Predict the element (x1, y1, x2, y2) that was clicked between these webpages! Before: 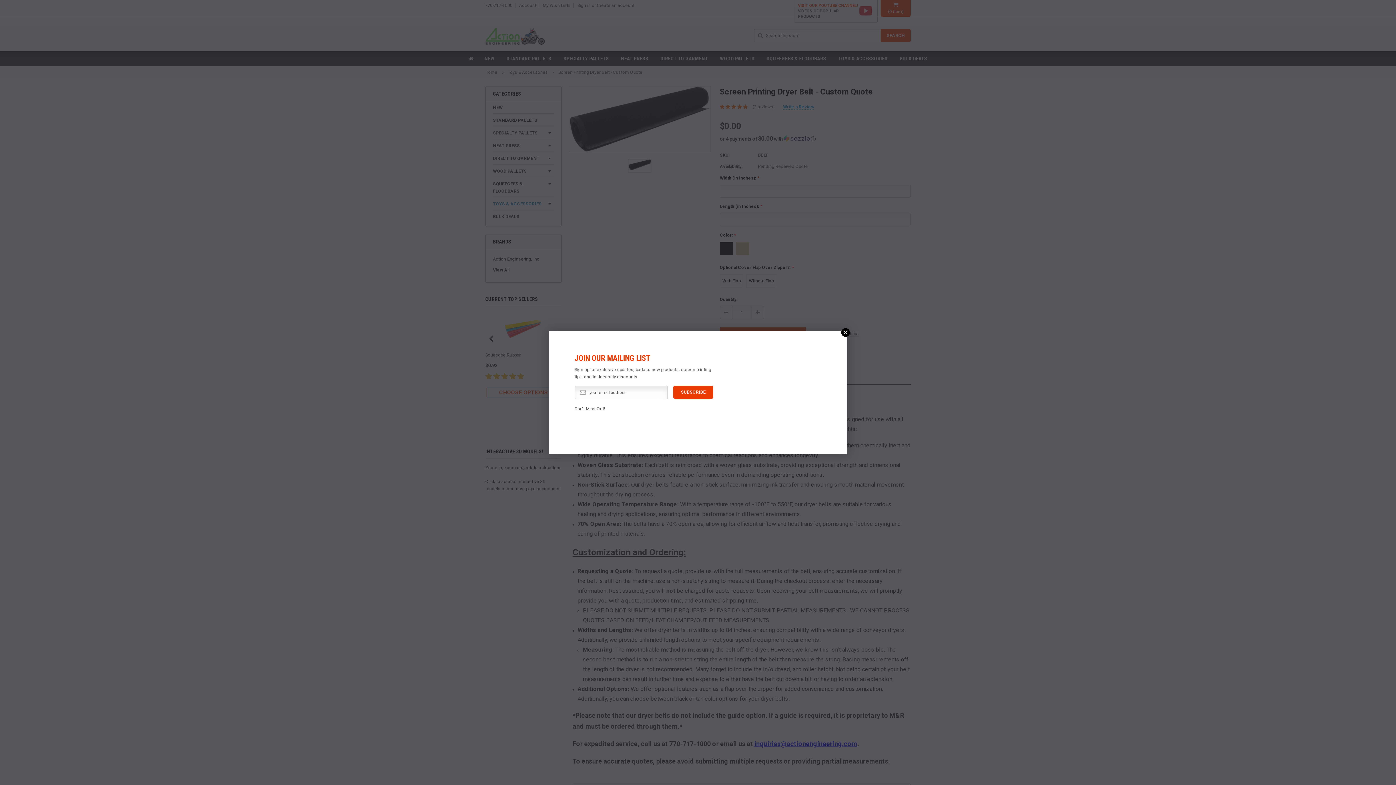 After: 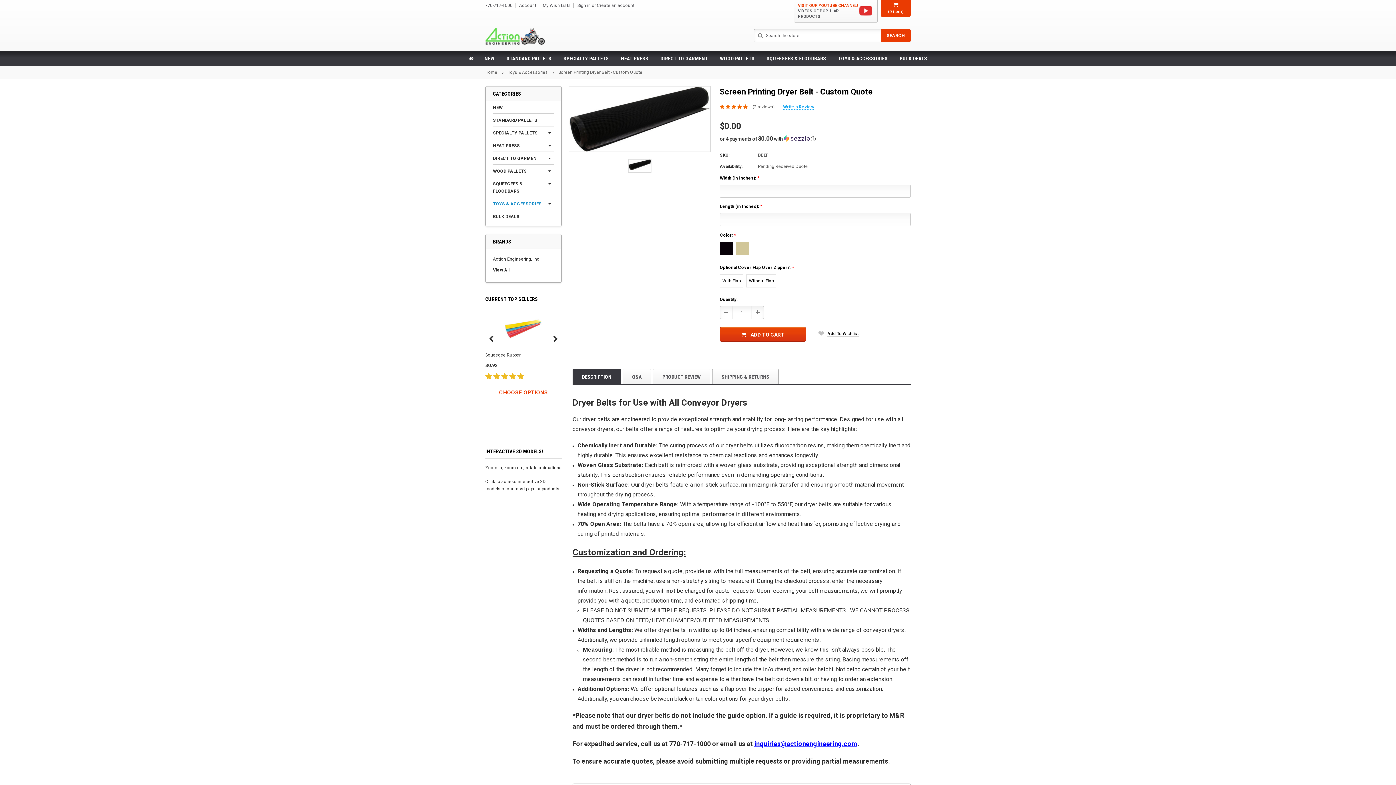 Action: label: × bbox: (841, 328, 850, 337)